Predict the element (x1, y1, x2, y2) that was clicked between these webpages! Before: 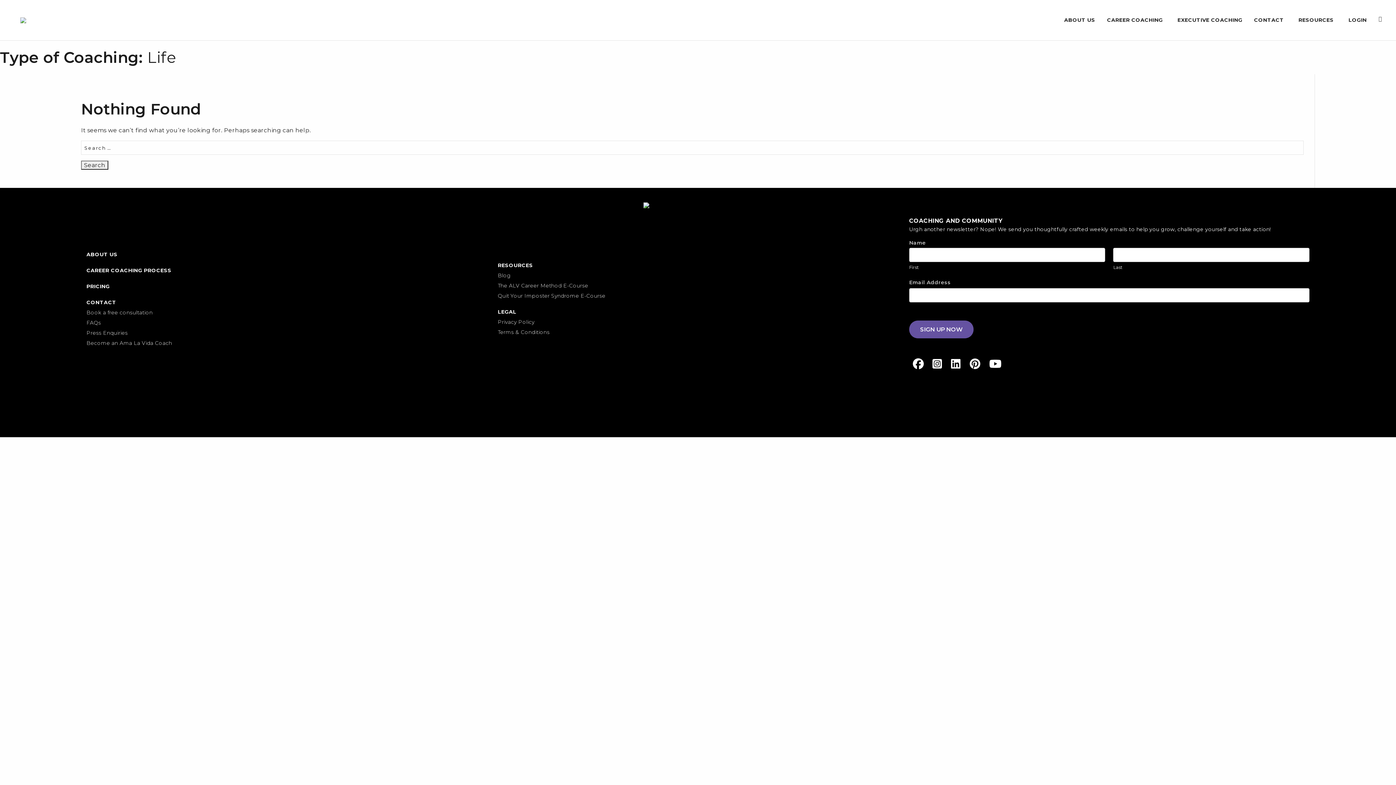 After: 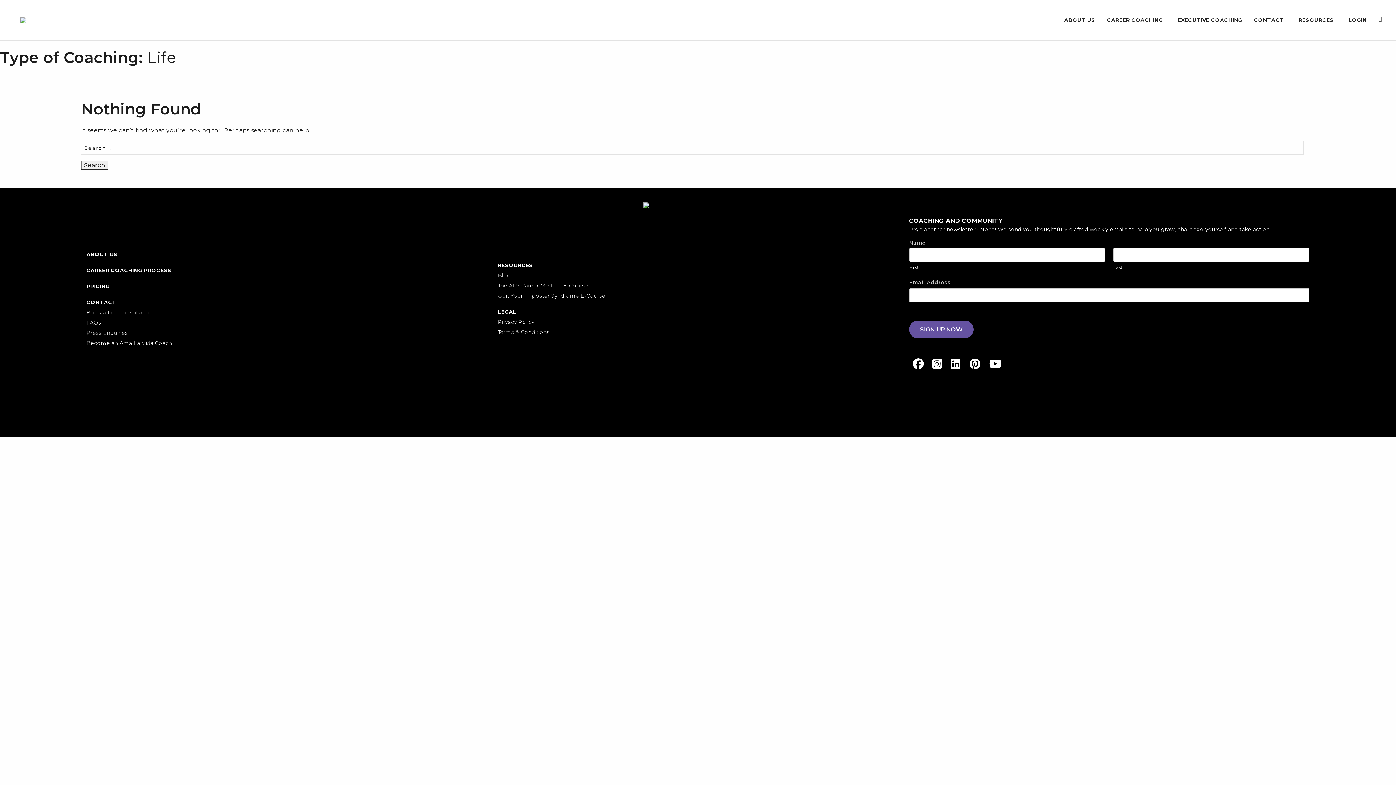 Action: bbox: (909, 363, 927, 369)